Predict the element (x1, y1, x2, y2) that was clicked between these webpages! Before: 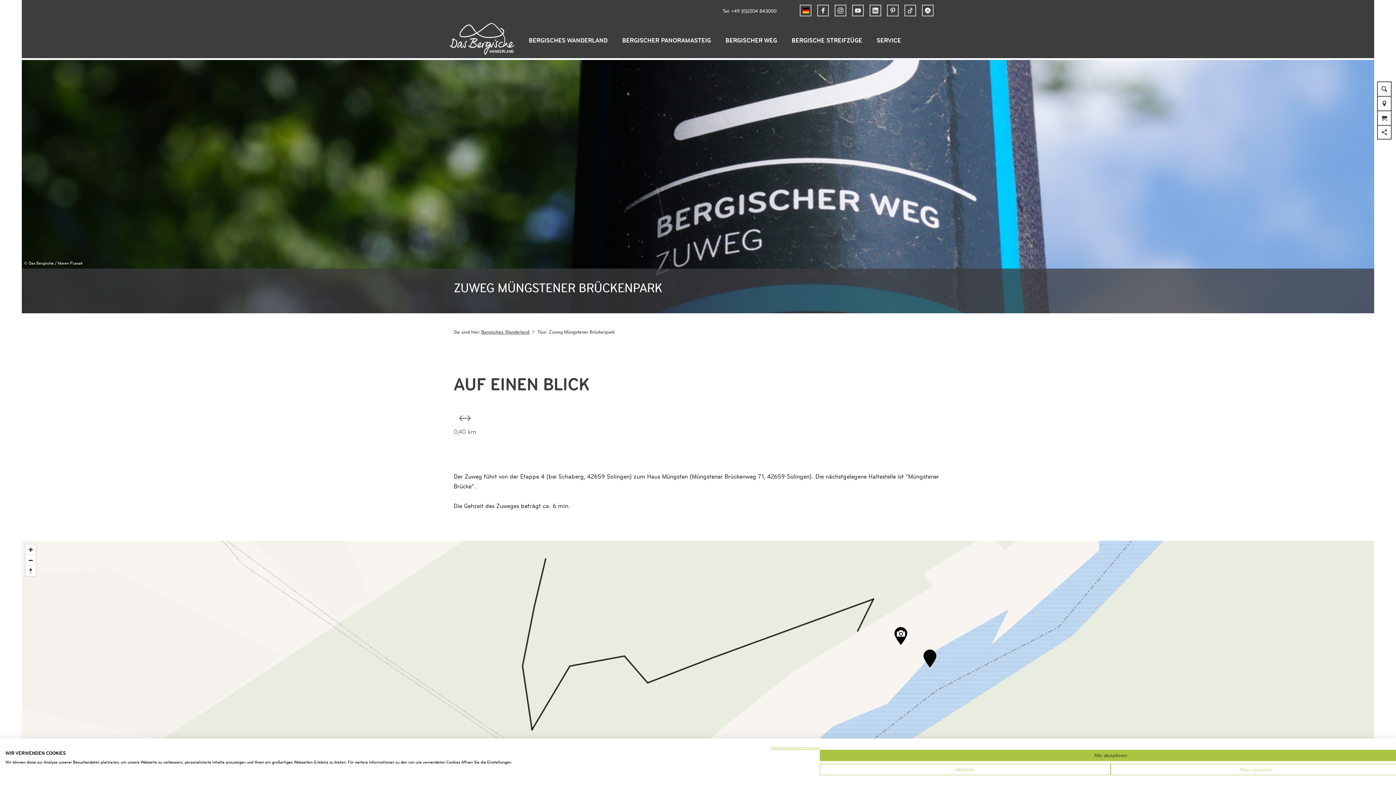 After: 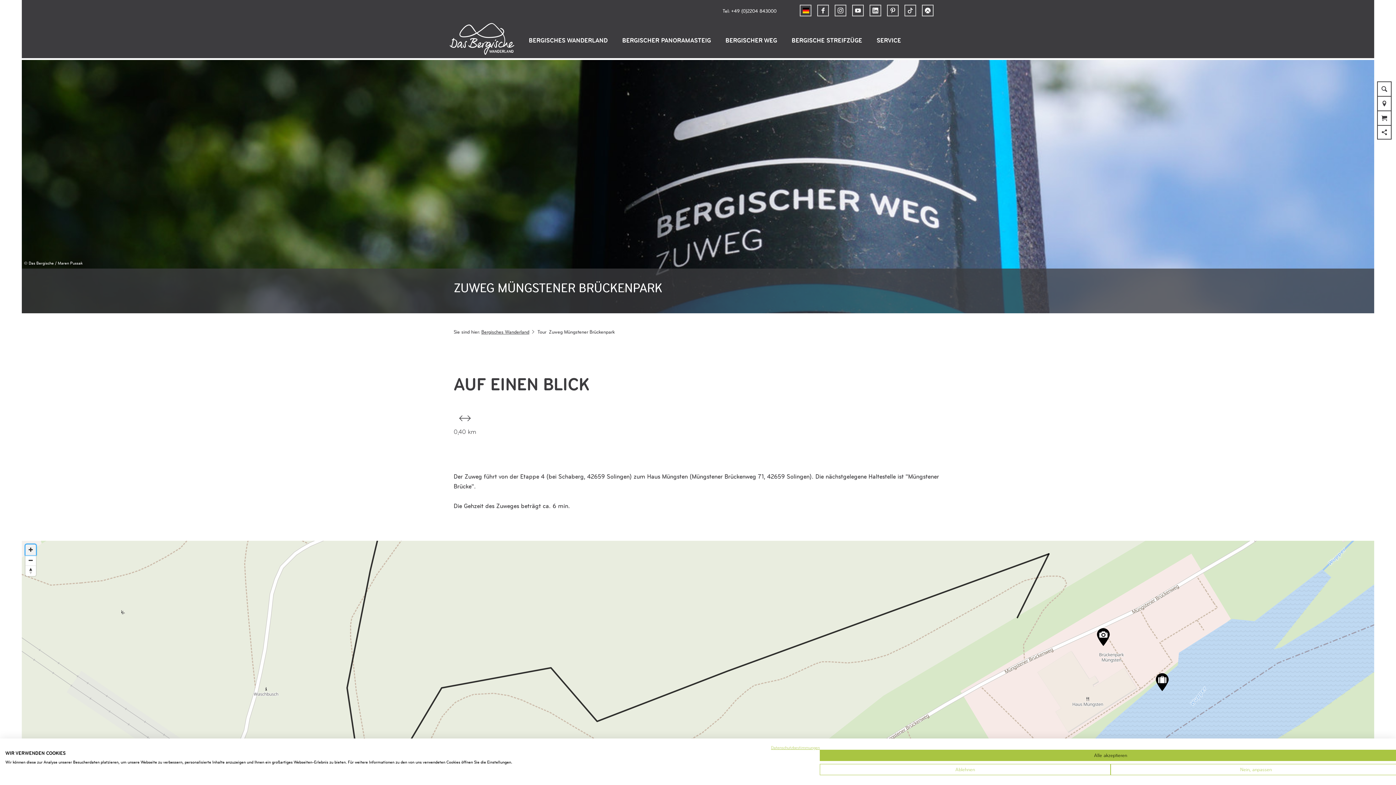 Action: bbox: (25, 544, 36, 555) label: Zoom in